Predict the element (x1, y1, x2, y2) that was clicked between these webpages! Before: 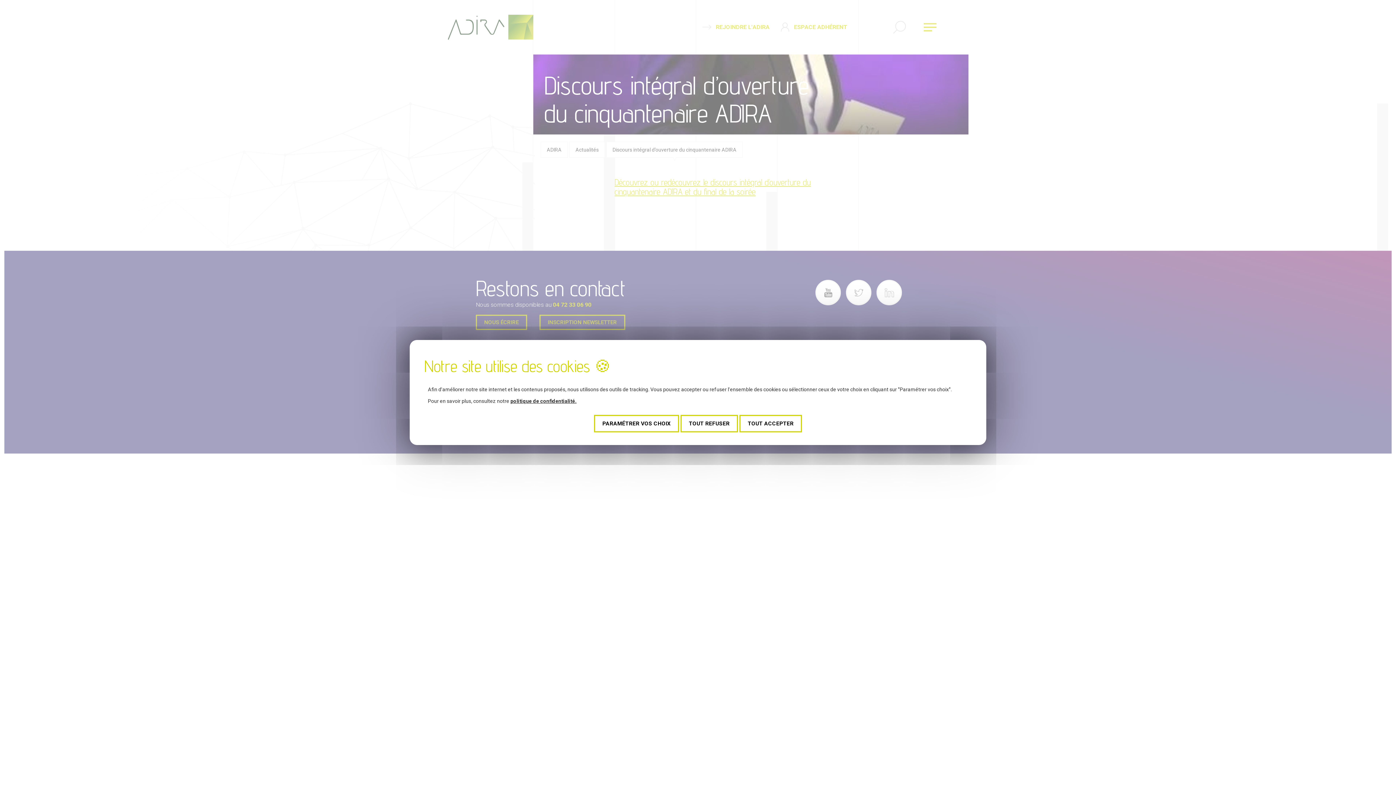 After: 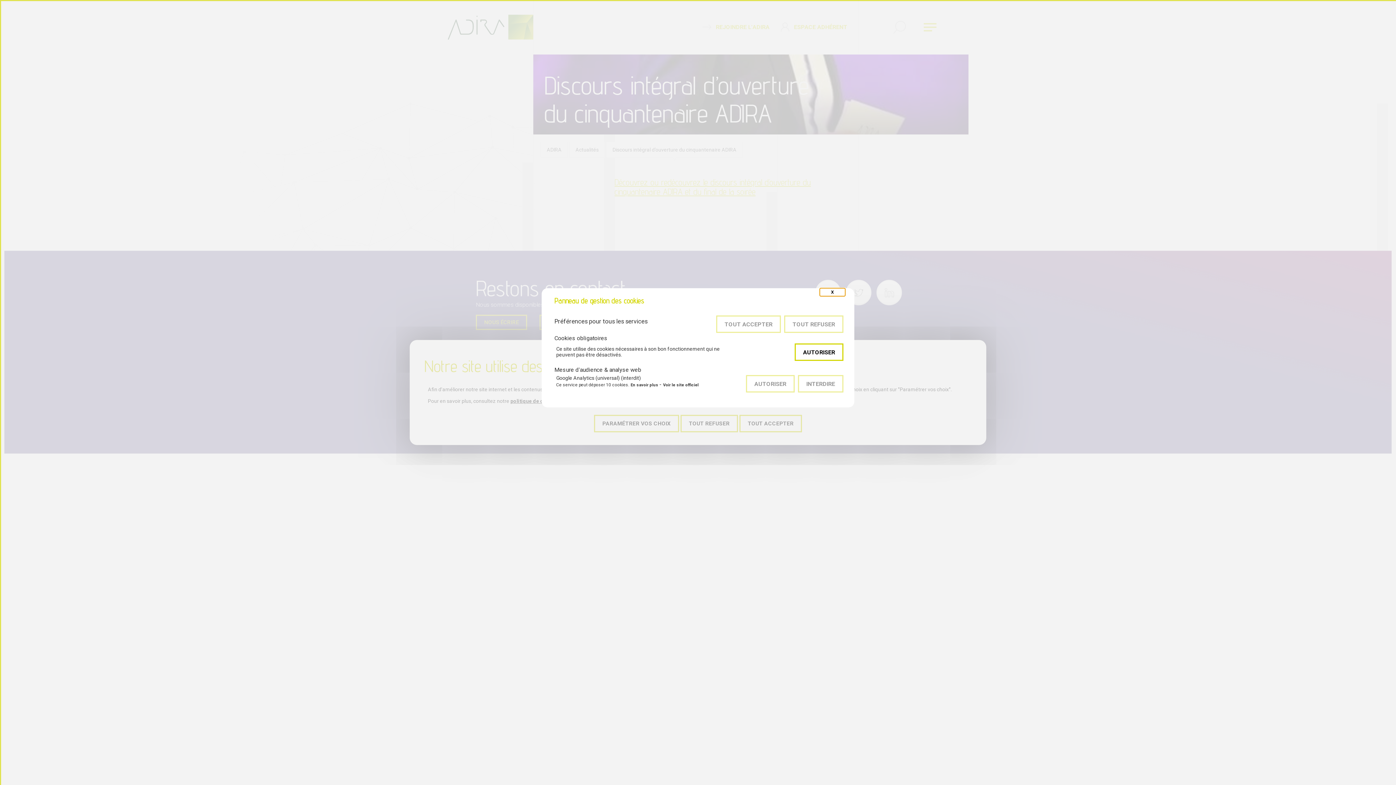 Action: bbox: (594, 415, 679, 432) label: PARAMÉTRER VOS CHOIX